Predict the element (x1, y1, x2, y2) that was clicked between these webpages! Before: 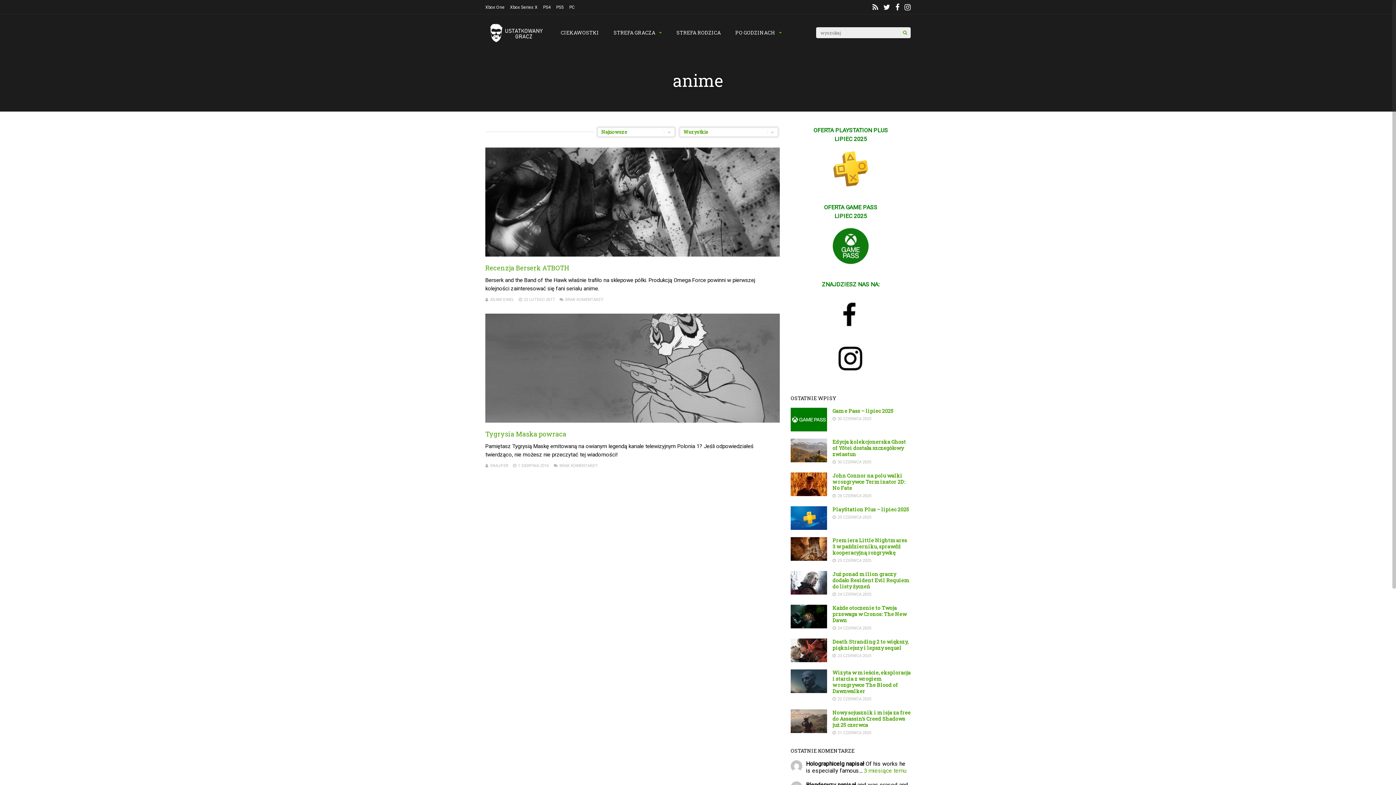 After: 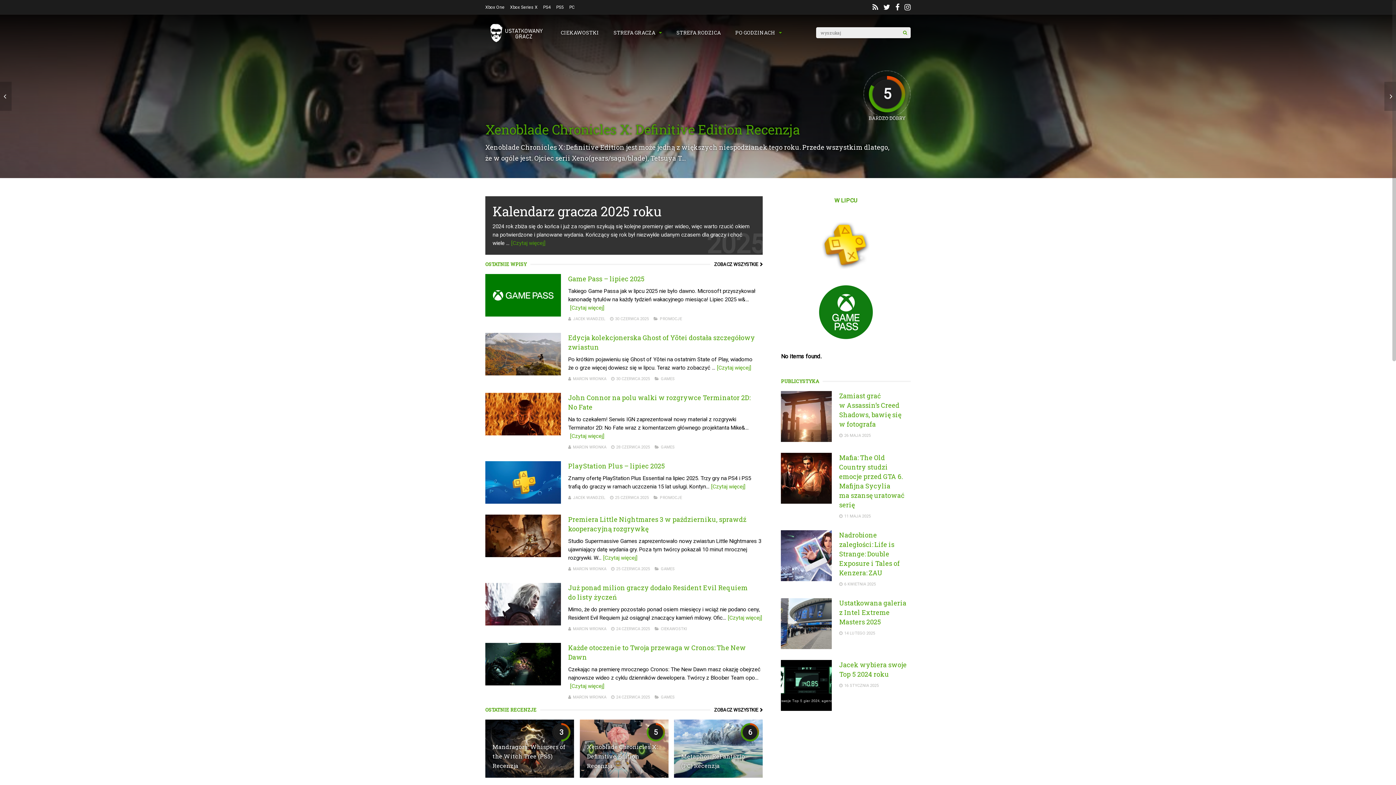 Action: bbox: (485, 40, 546, 45)